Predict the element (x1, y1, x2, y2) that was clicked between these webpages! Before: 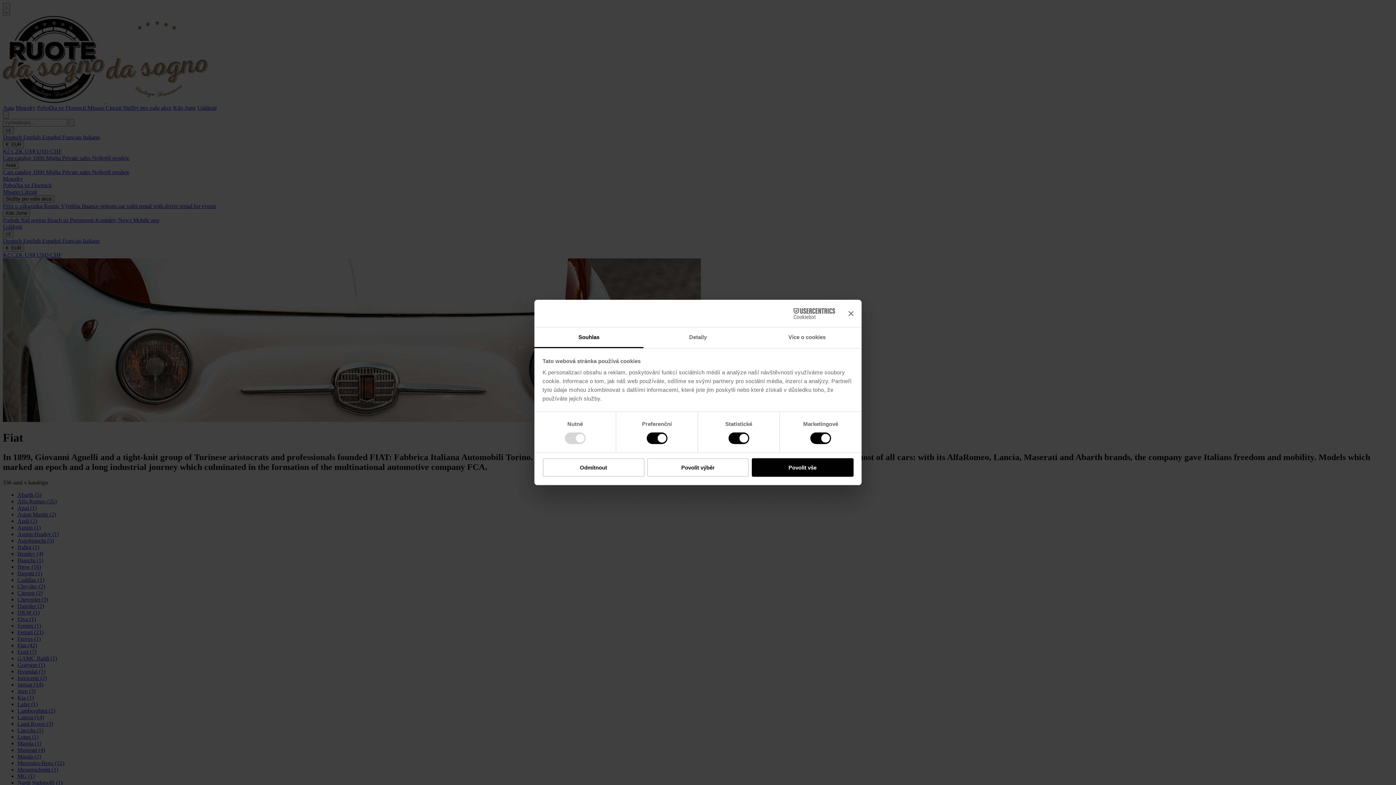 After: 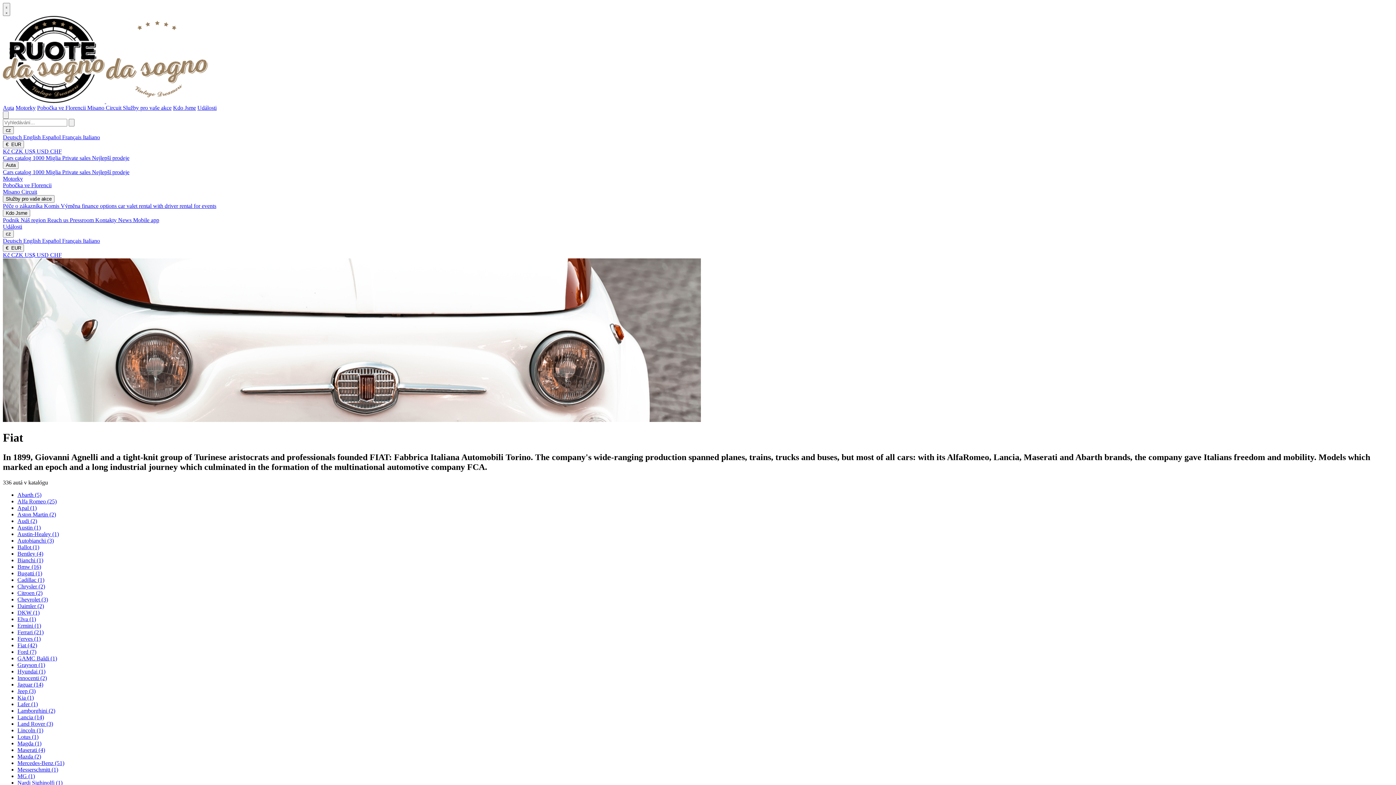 Action: label: Zavřít banner bbox: (848, 311, 853, 316)